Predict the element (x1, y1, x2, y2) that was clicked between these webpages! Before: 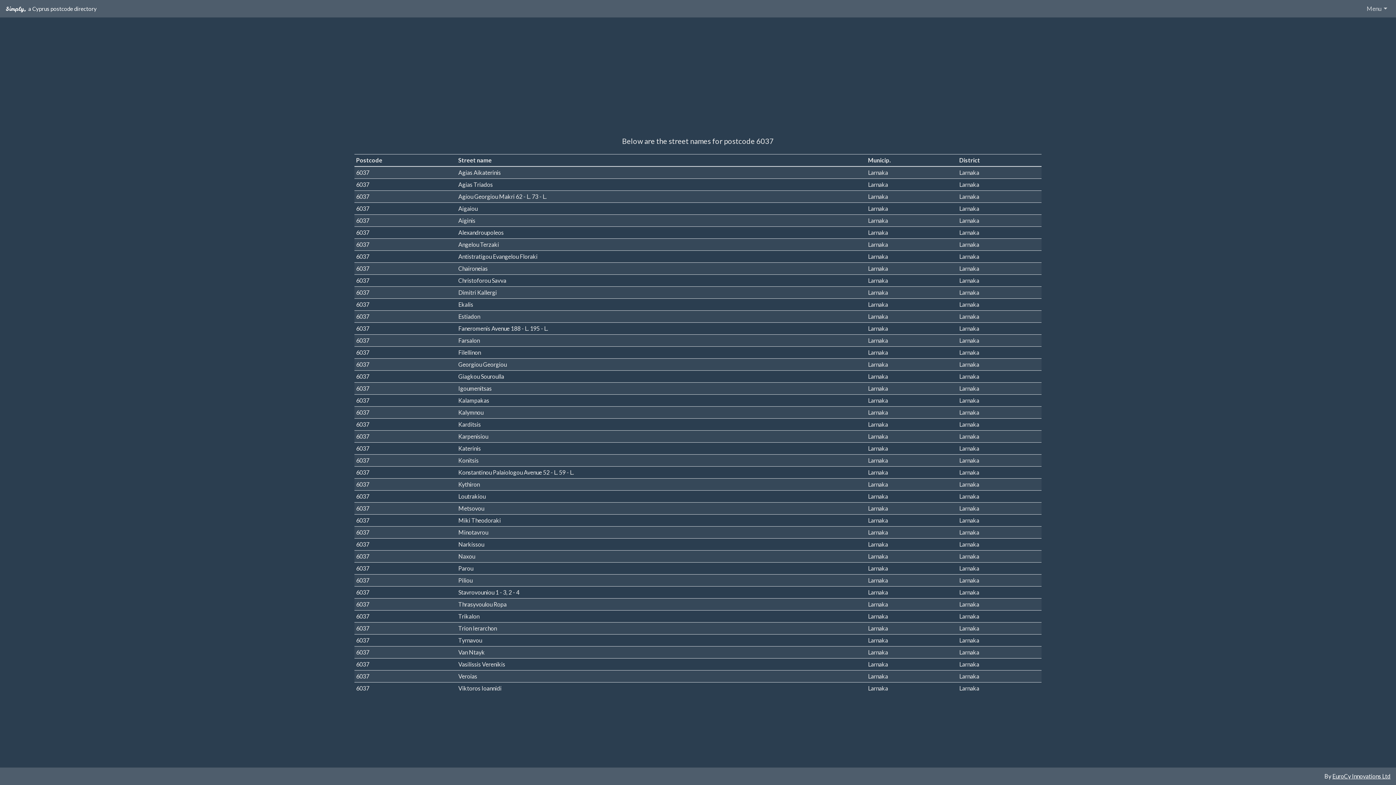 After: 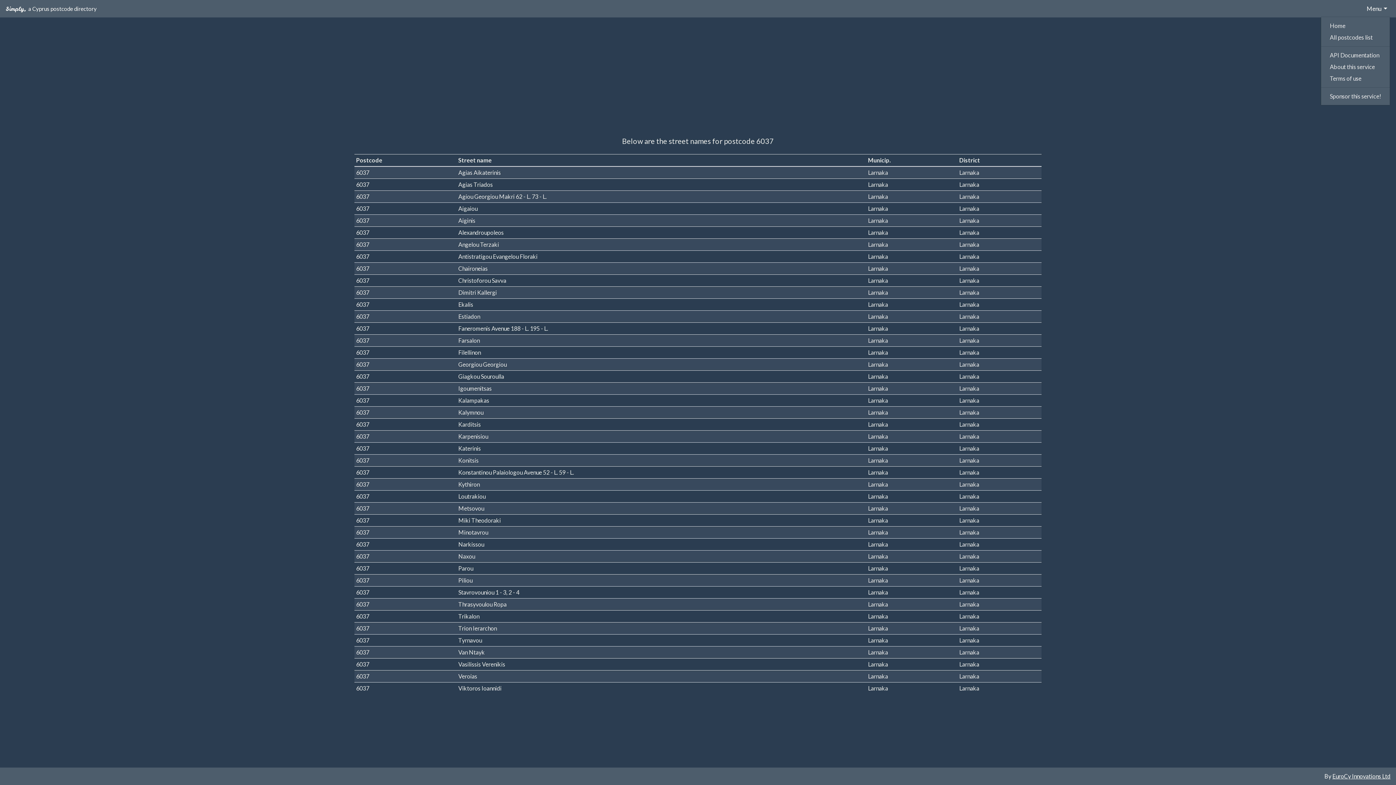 Action: bbox: (1364, 1, 1390, 16) label: Menu 